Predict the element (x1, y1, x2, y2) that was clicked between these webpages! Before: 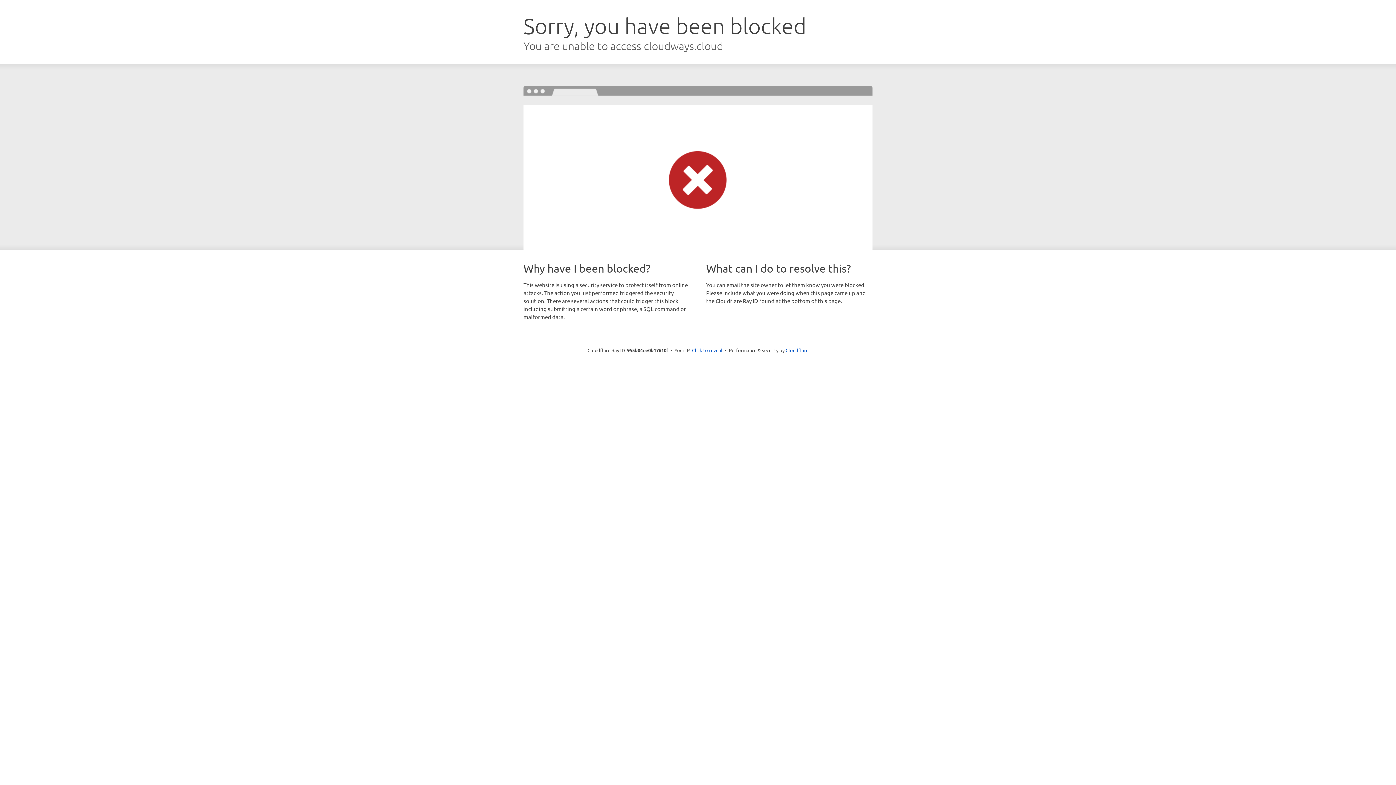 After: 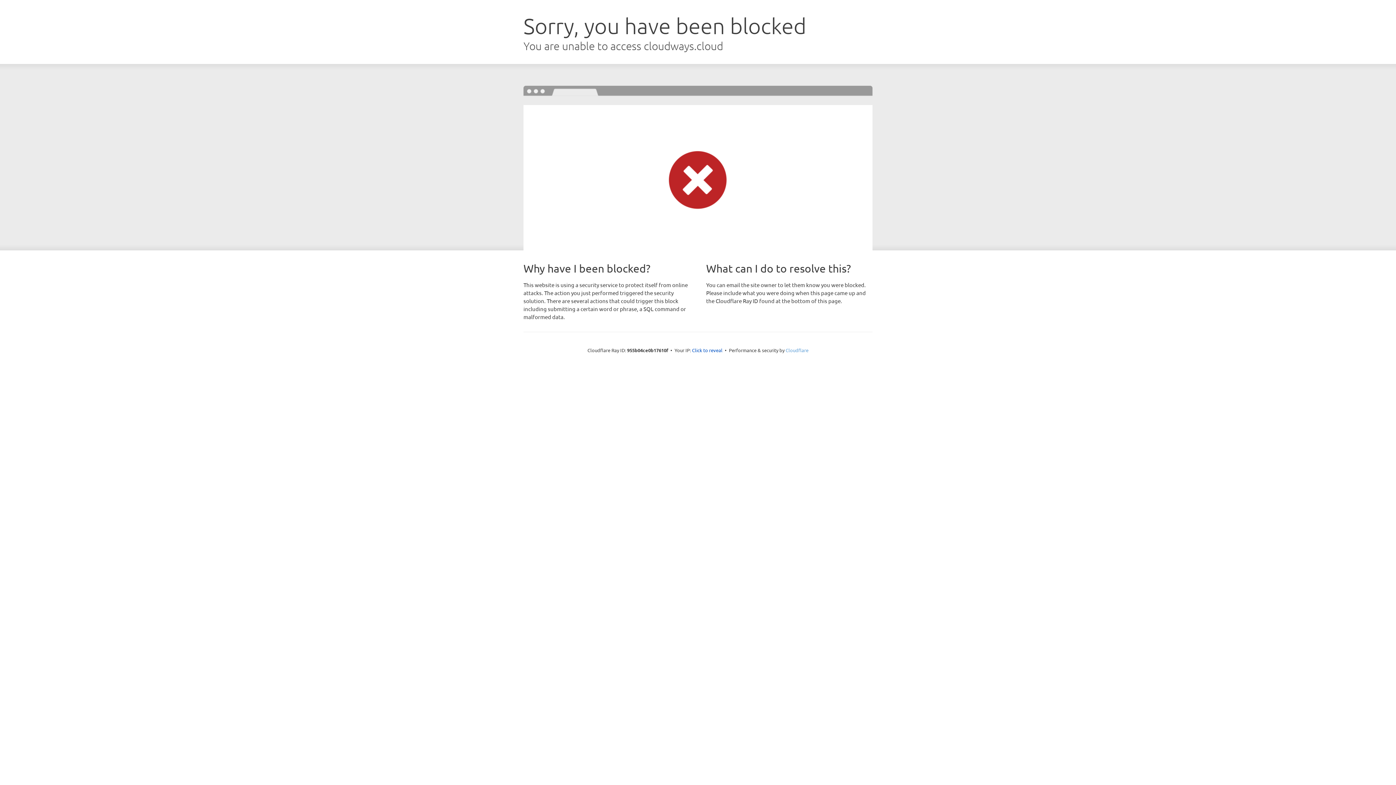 Action: label: Cloudflare bbox: (785, 347, 808, 353)